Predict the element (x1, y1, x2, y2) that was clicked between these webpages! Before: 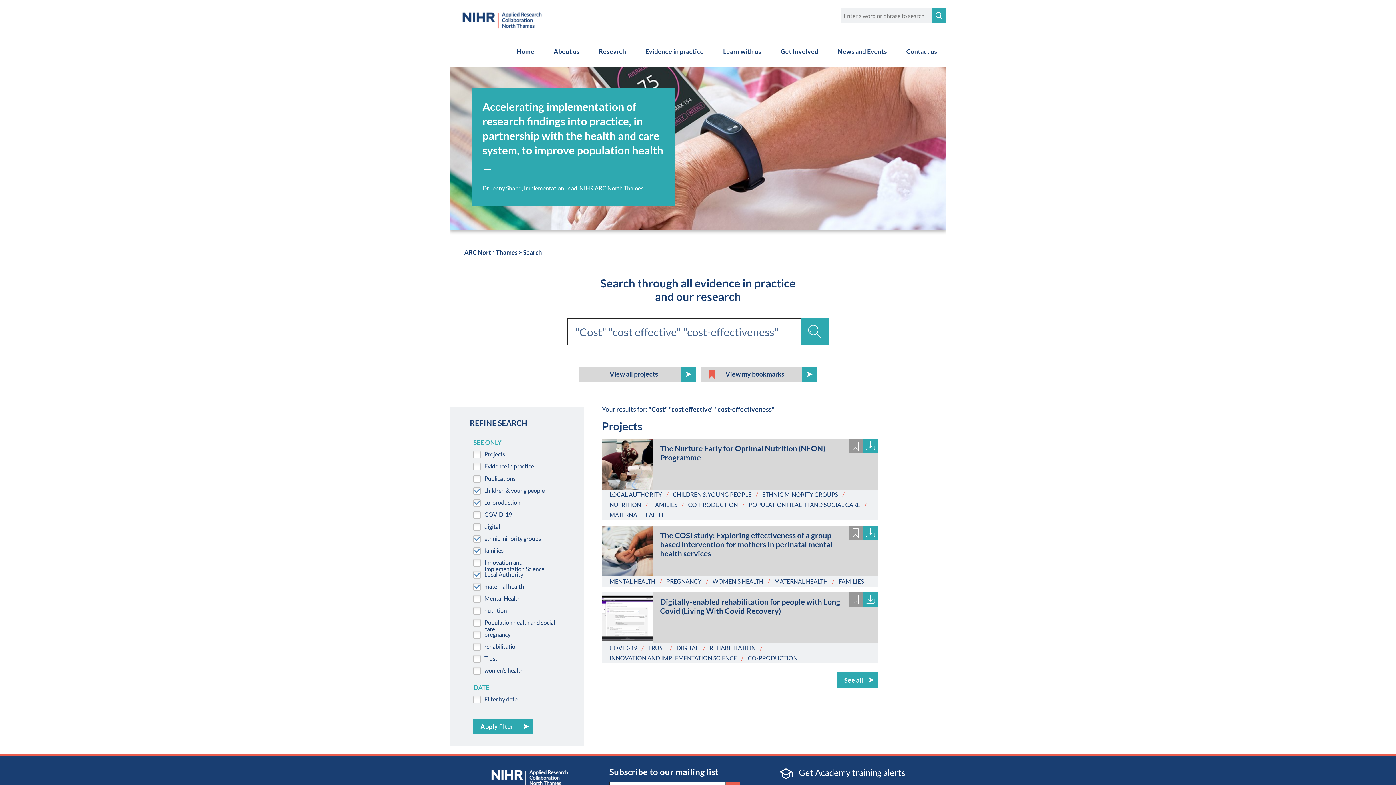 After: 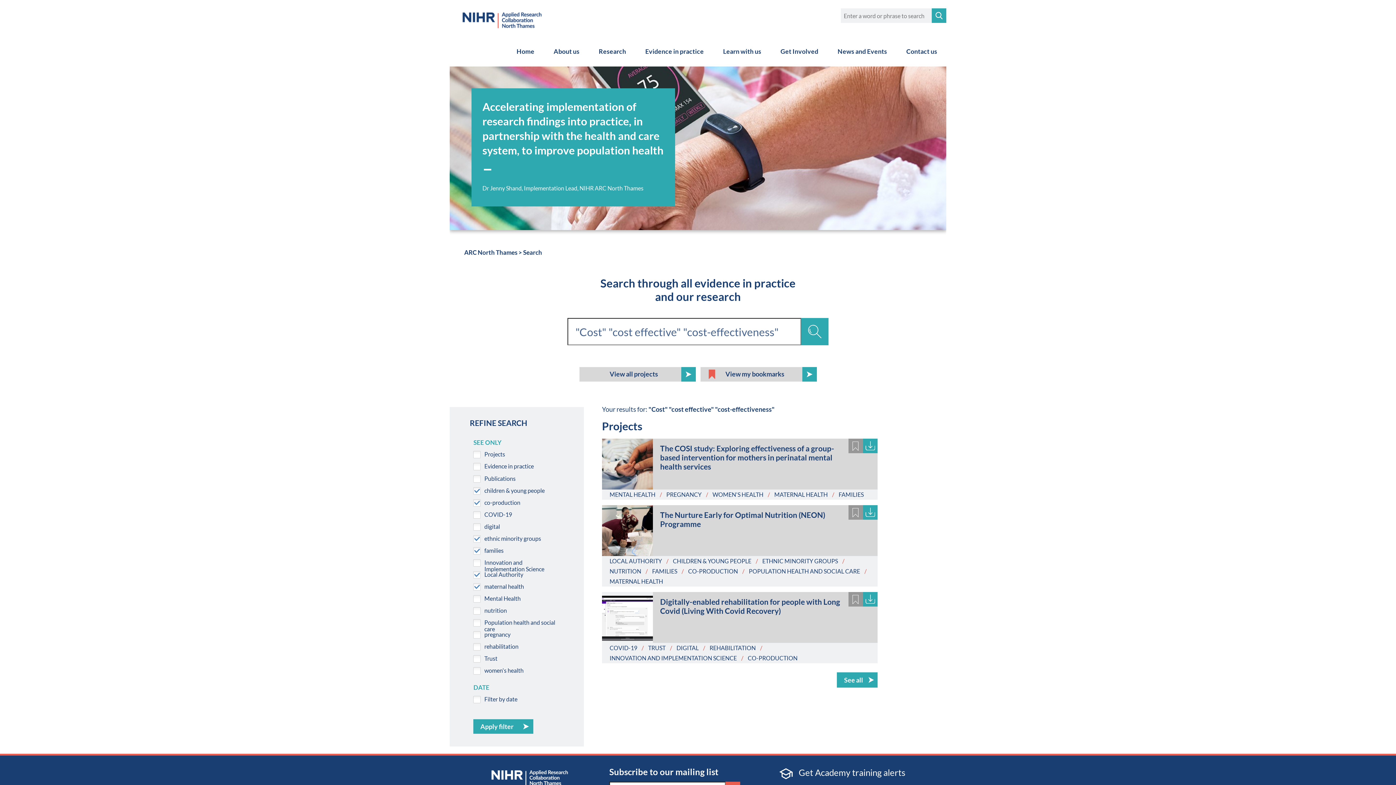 Action: label: FAMILIES bbox: (652, 501, 677, 508)